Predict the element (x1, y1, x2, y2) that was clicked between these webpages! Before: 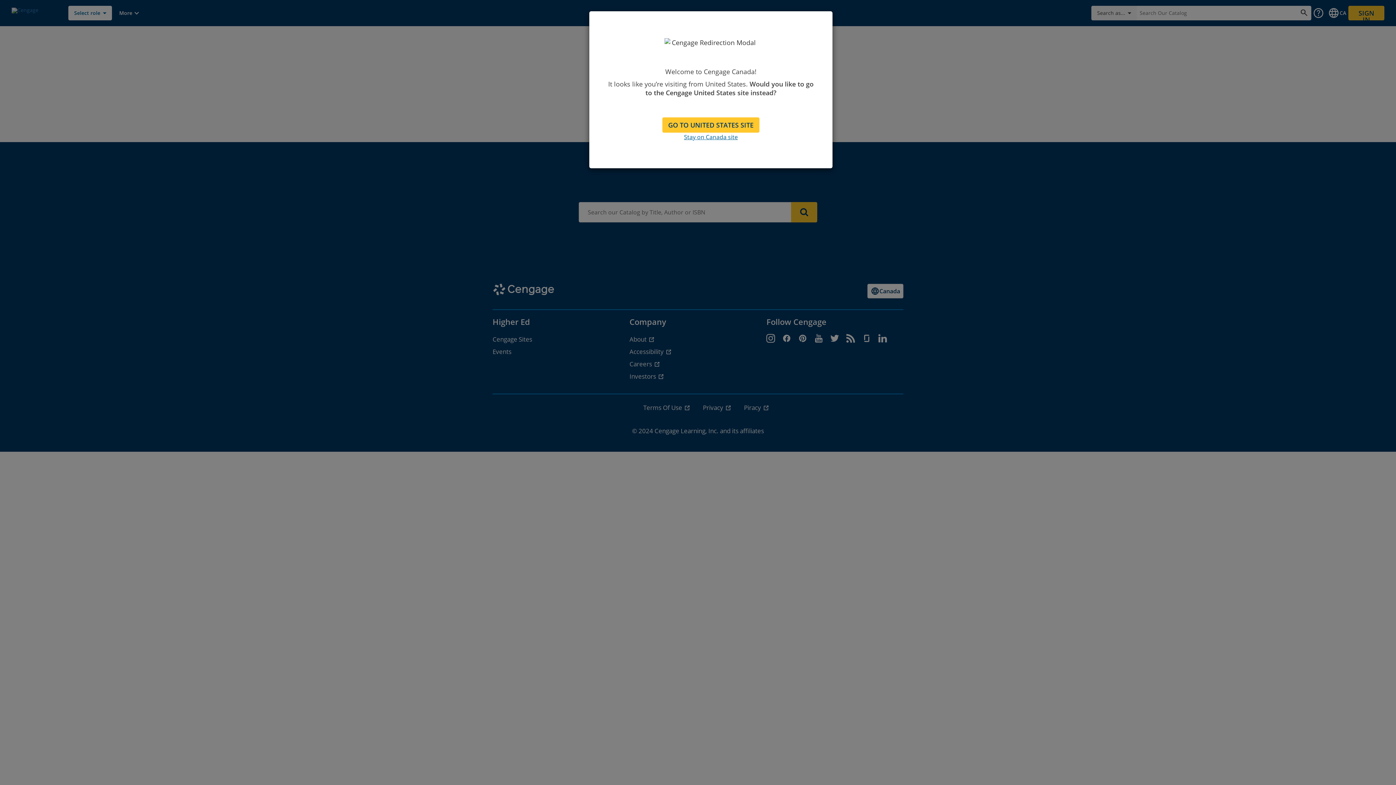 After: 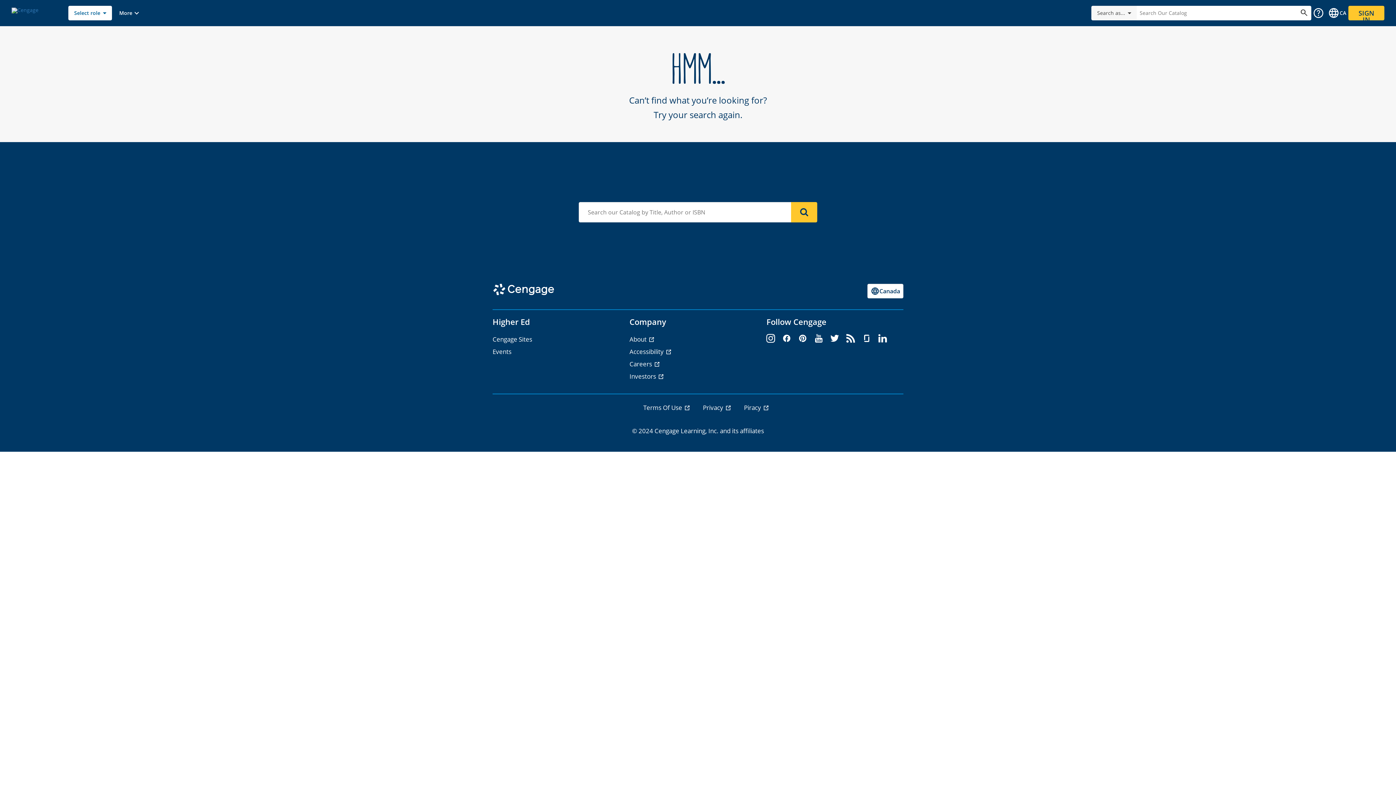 Action: bbox: (684, 132, 738, 141) label: Stay on Canada site